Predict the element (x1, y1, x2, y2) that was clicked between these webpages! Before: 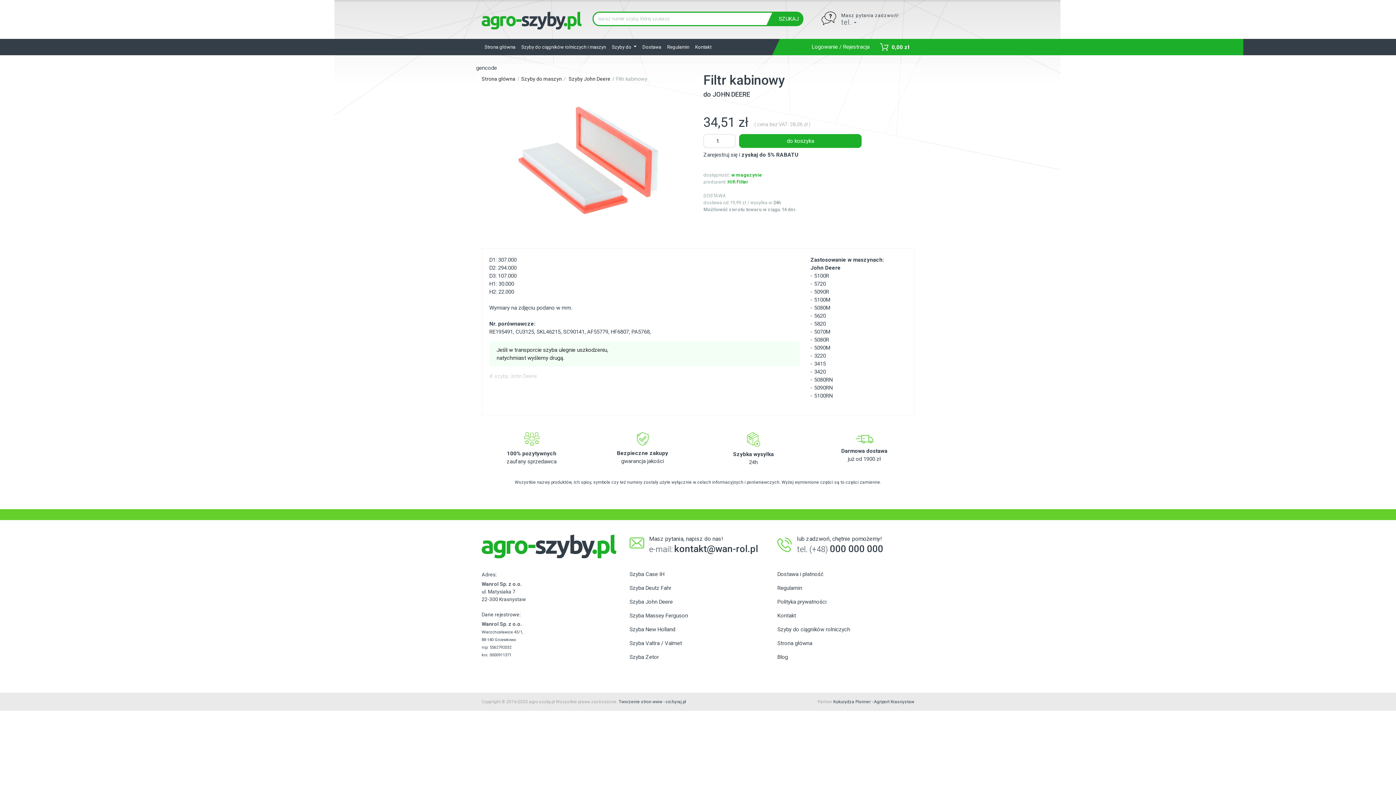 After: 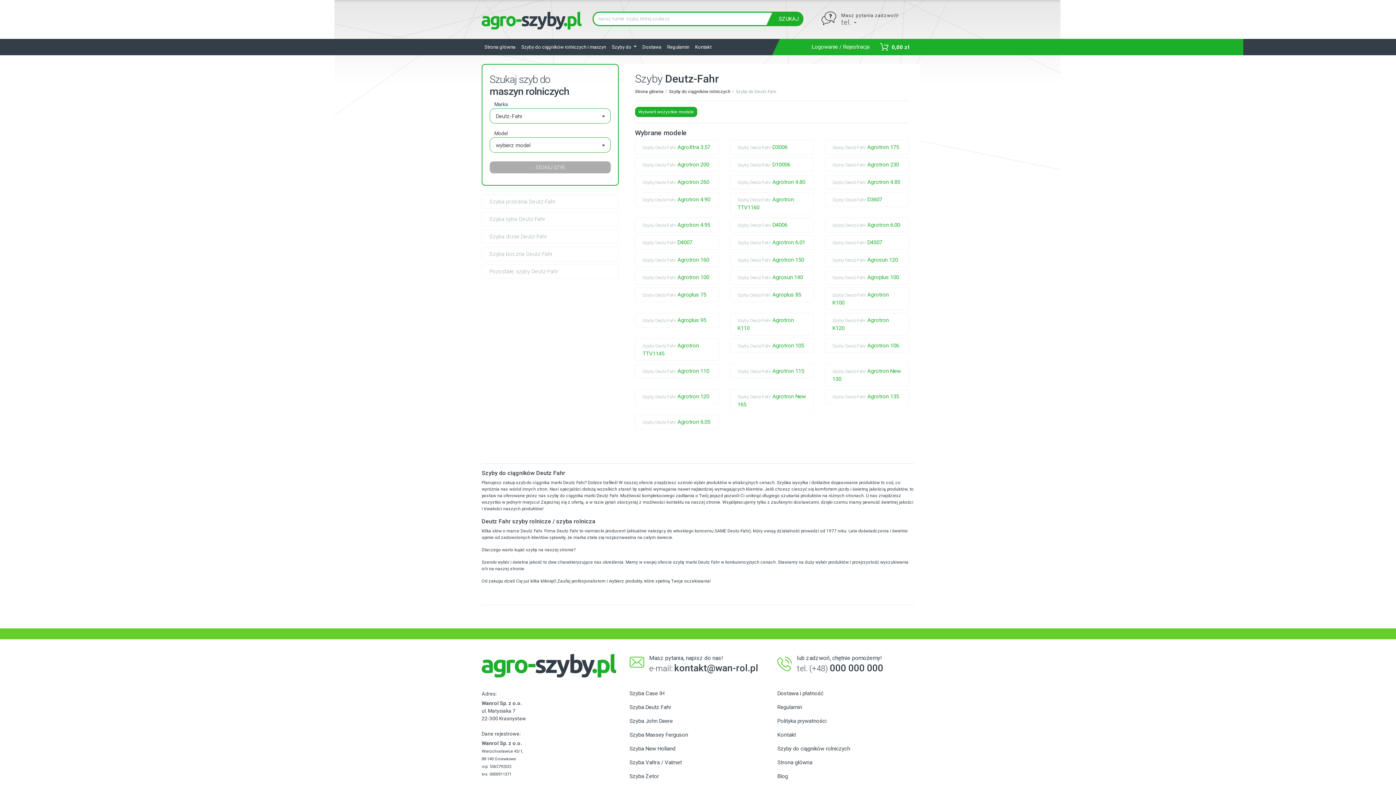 Action: label: Szyba Deutz Fahr bbox: (629, 581, 766, 595)